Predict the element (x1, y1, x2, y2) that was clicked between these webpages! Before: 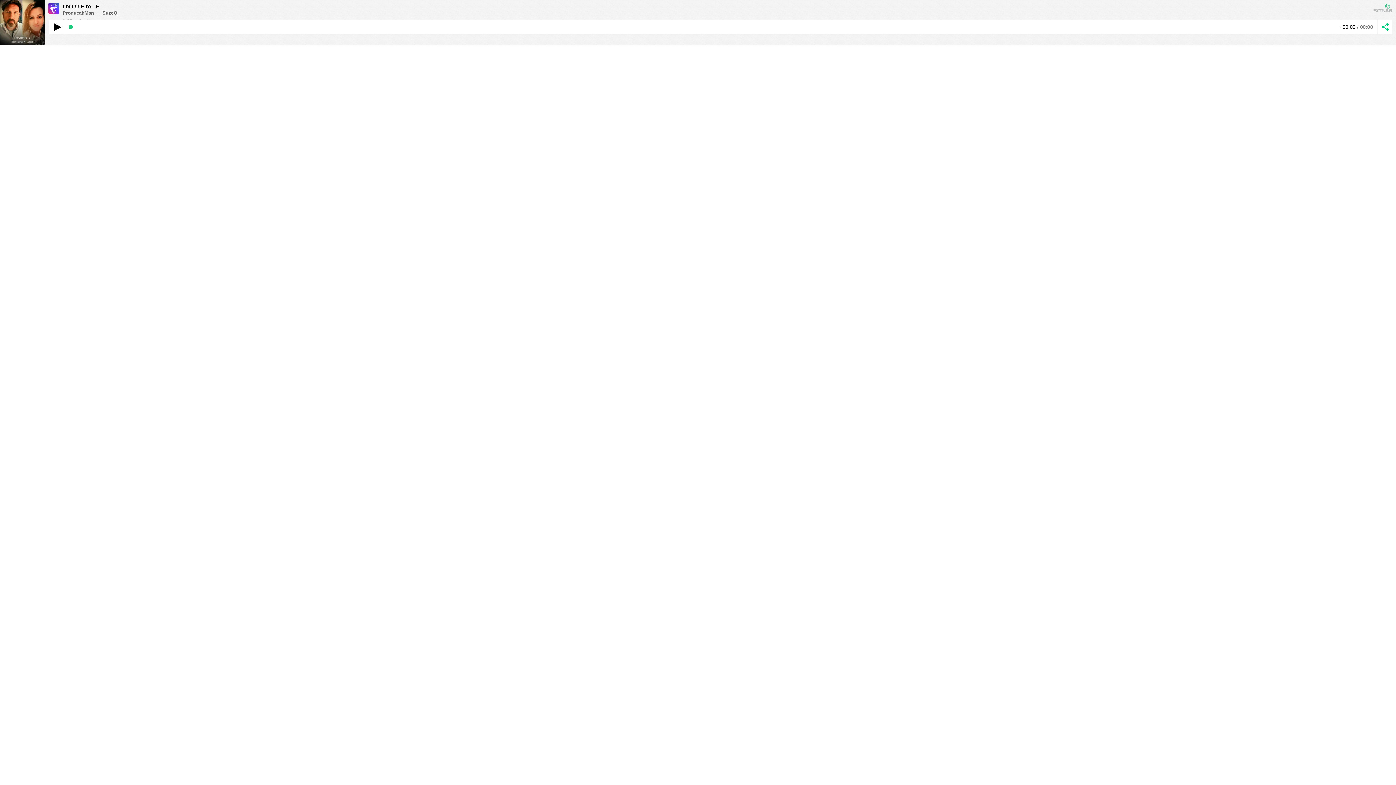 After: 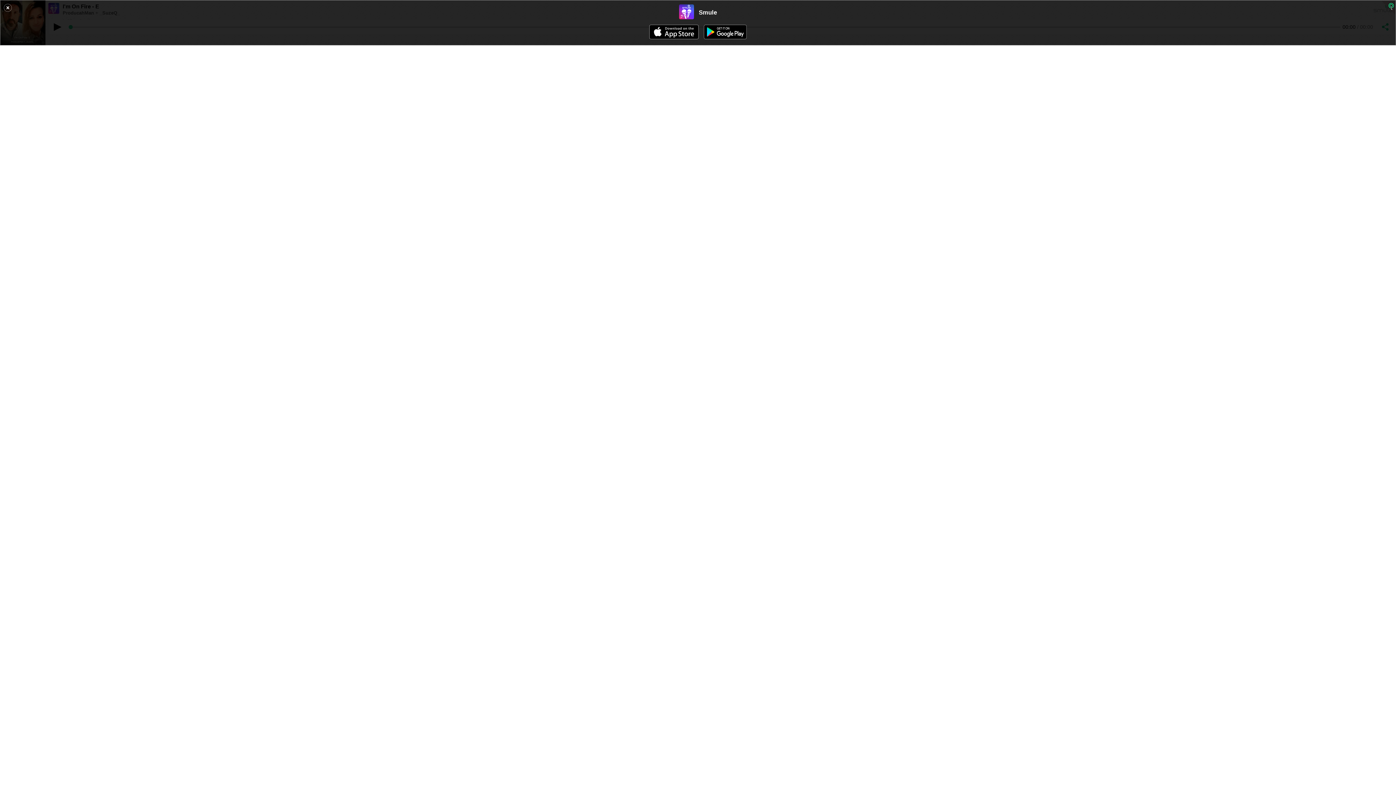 Action: bbox: (45, 0, 61, 16)